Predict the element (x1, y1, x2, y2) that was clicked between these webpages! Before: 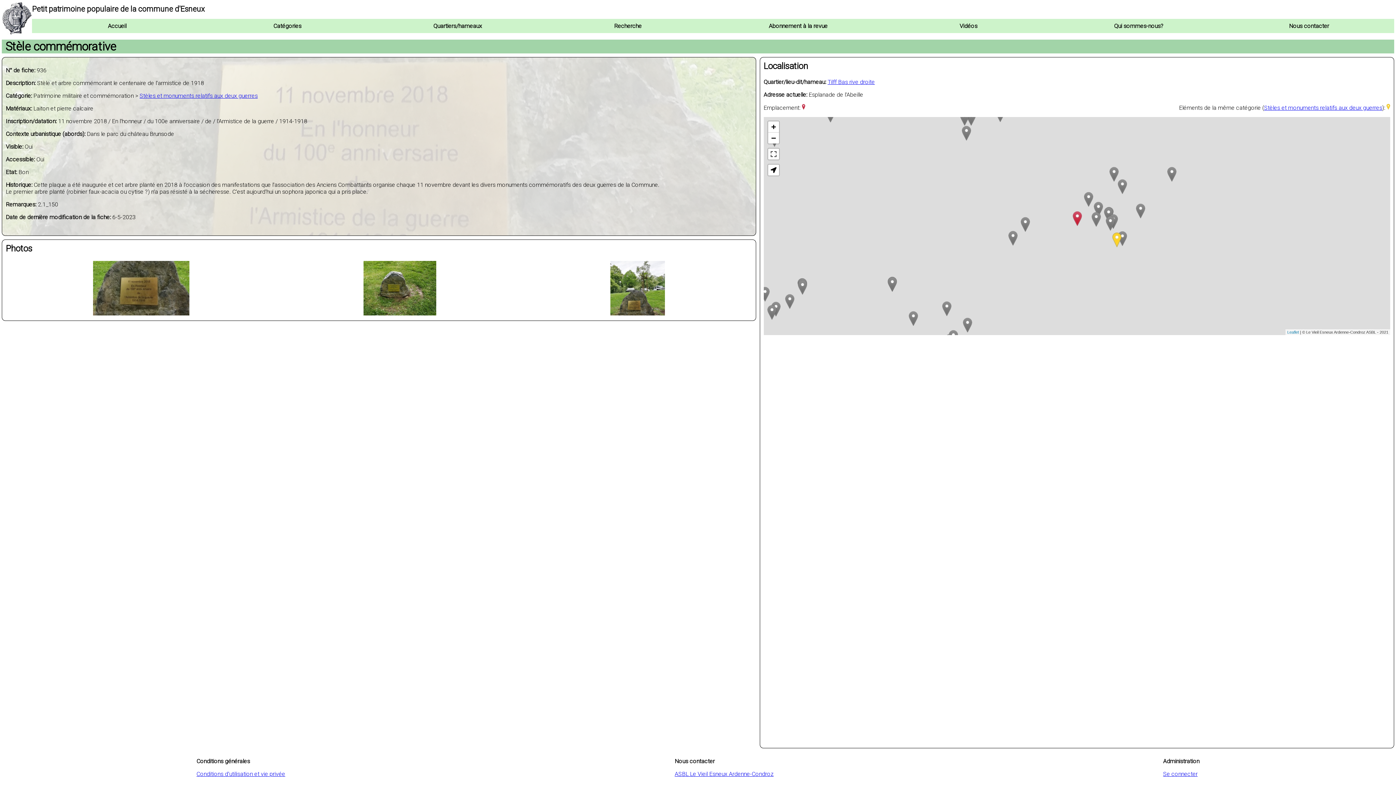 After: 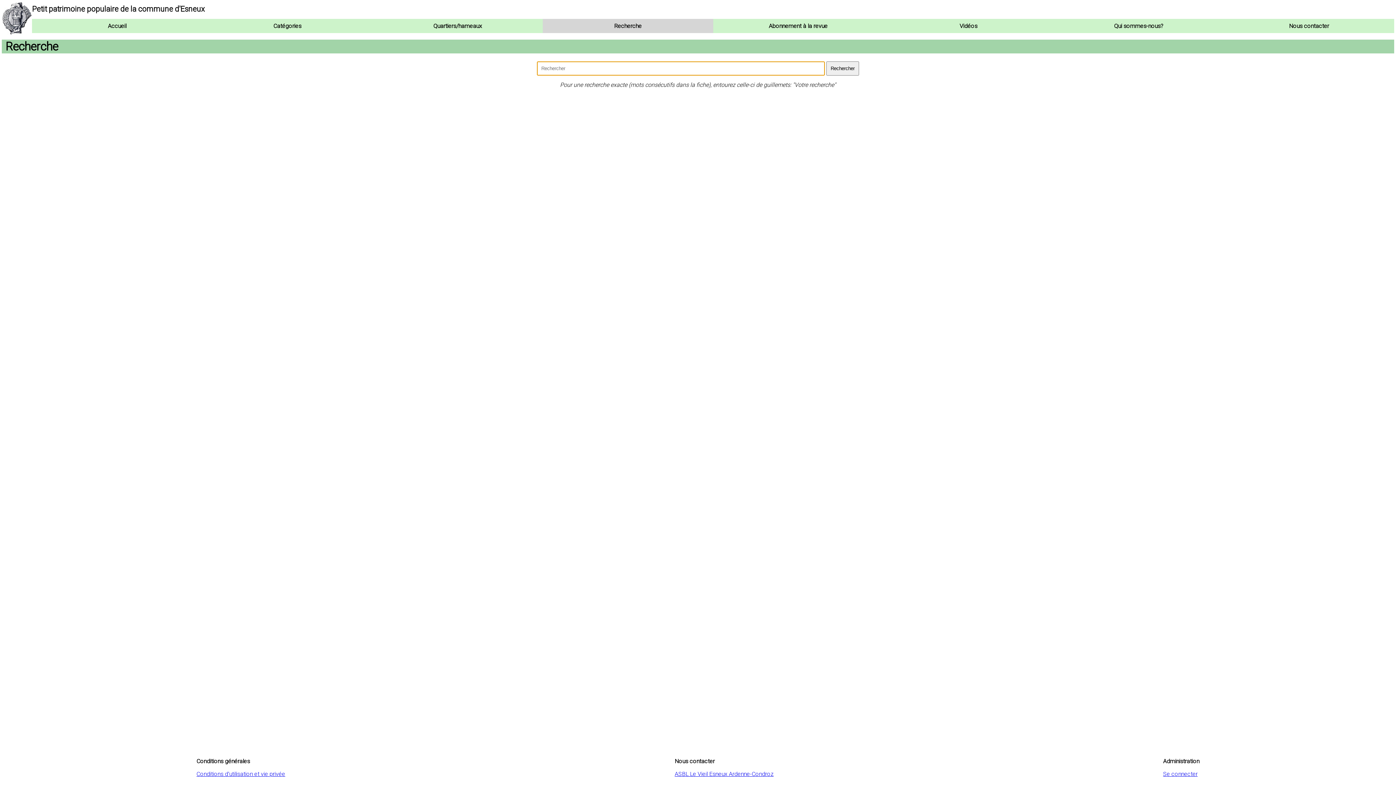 Action: bbox: (542, 19, 713, 33) label: Recherche